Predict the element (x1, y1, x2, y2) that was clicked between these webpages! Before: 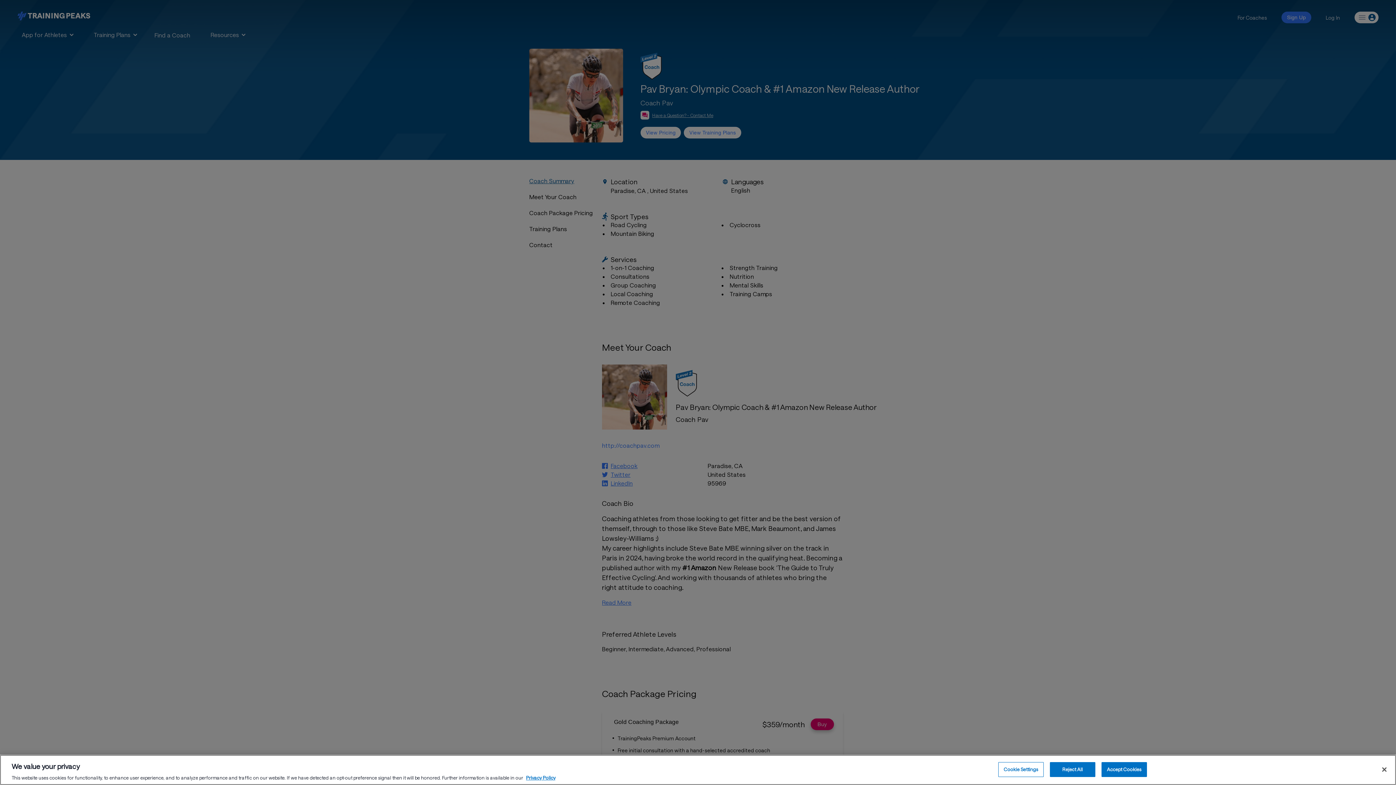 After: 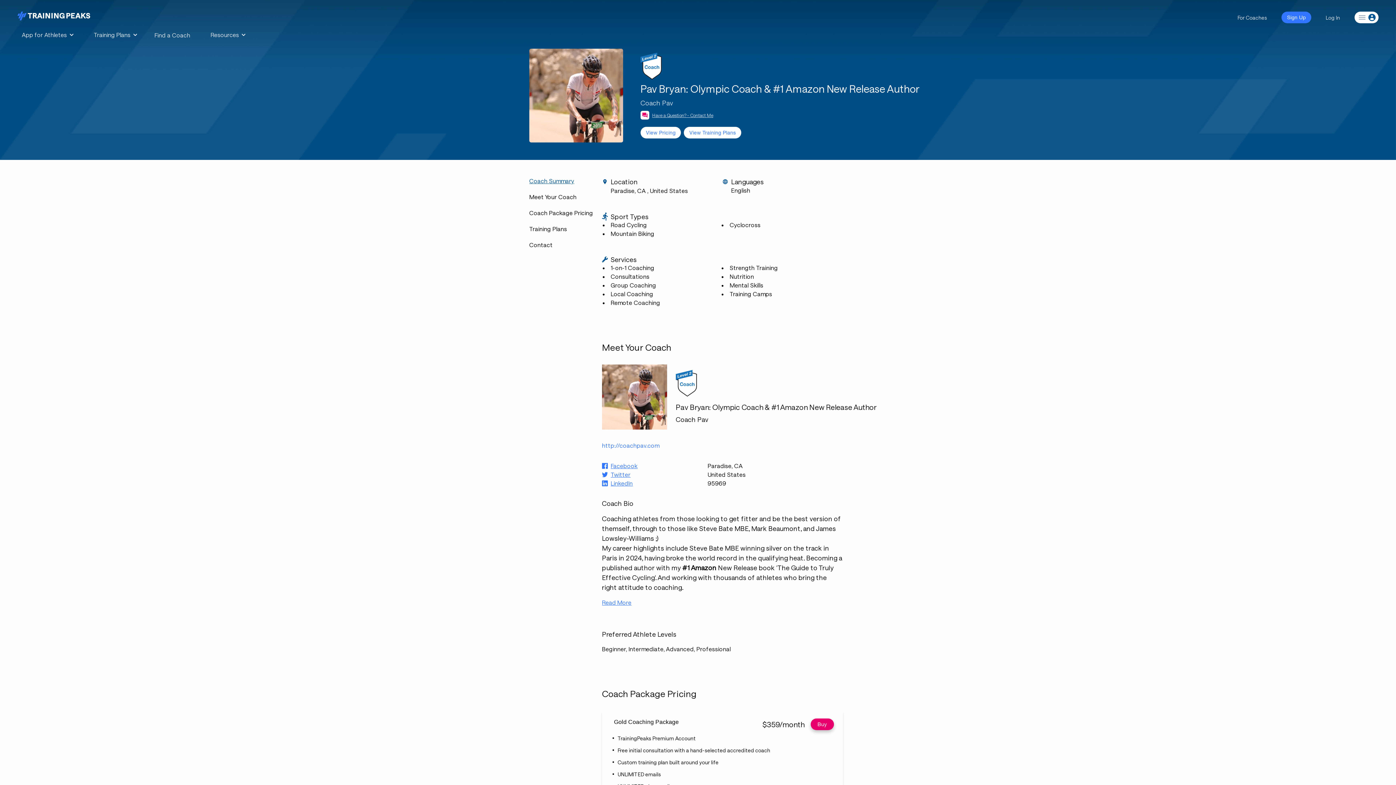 Action: label: Close bbox: (1376, 761, 1392, 777)